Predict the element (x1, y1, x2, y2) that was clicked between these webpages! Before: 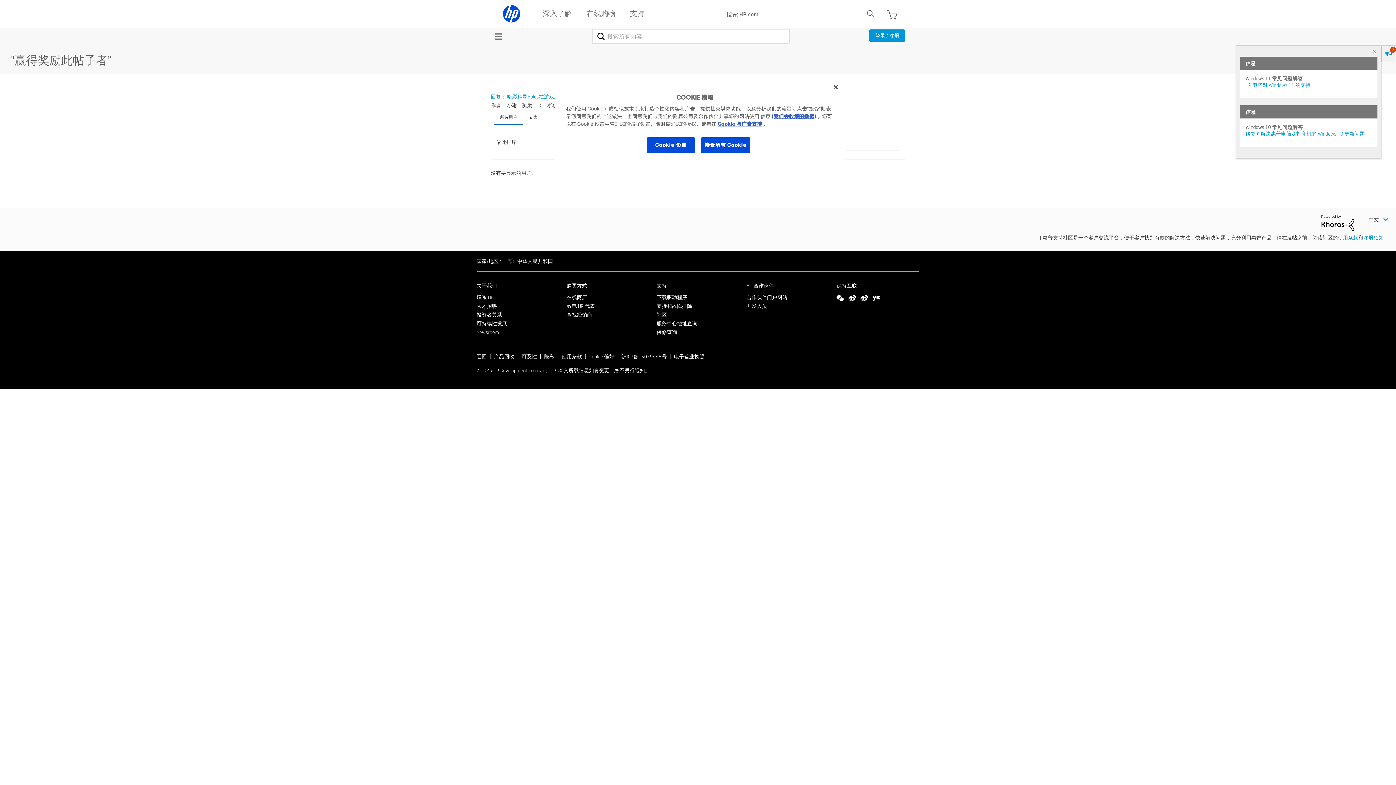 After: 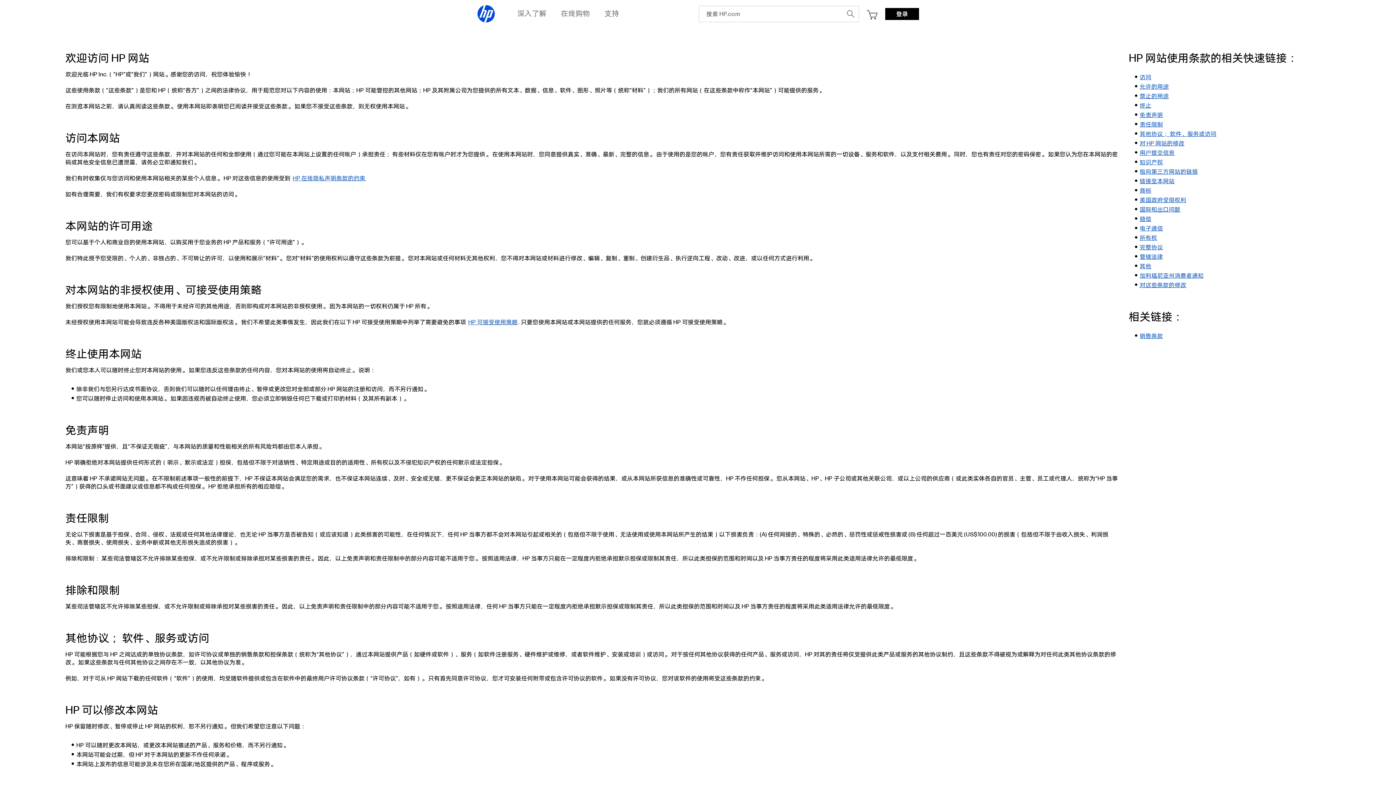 Action: label: 使用条款 bbox: (561, 353, 582, 359)